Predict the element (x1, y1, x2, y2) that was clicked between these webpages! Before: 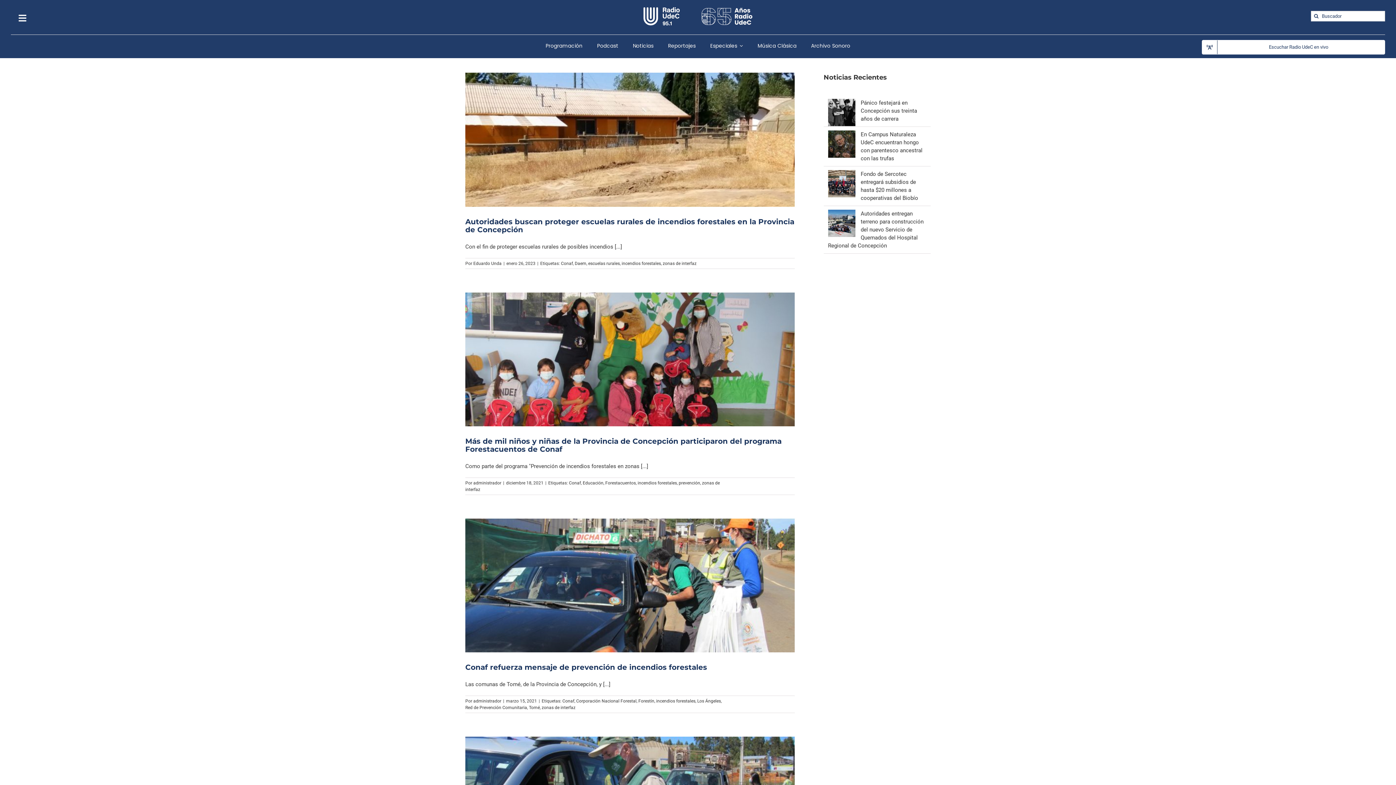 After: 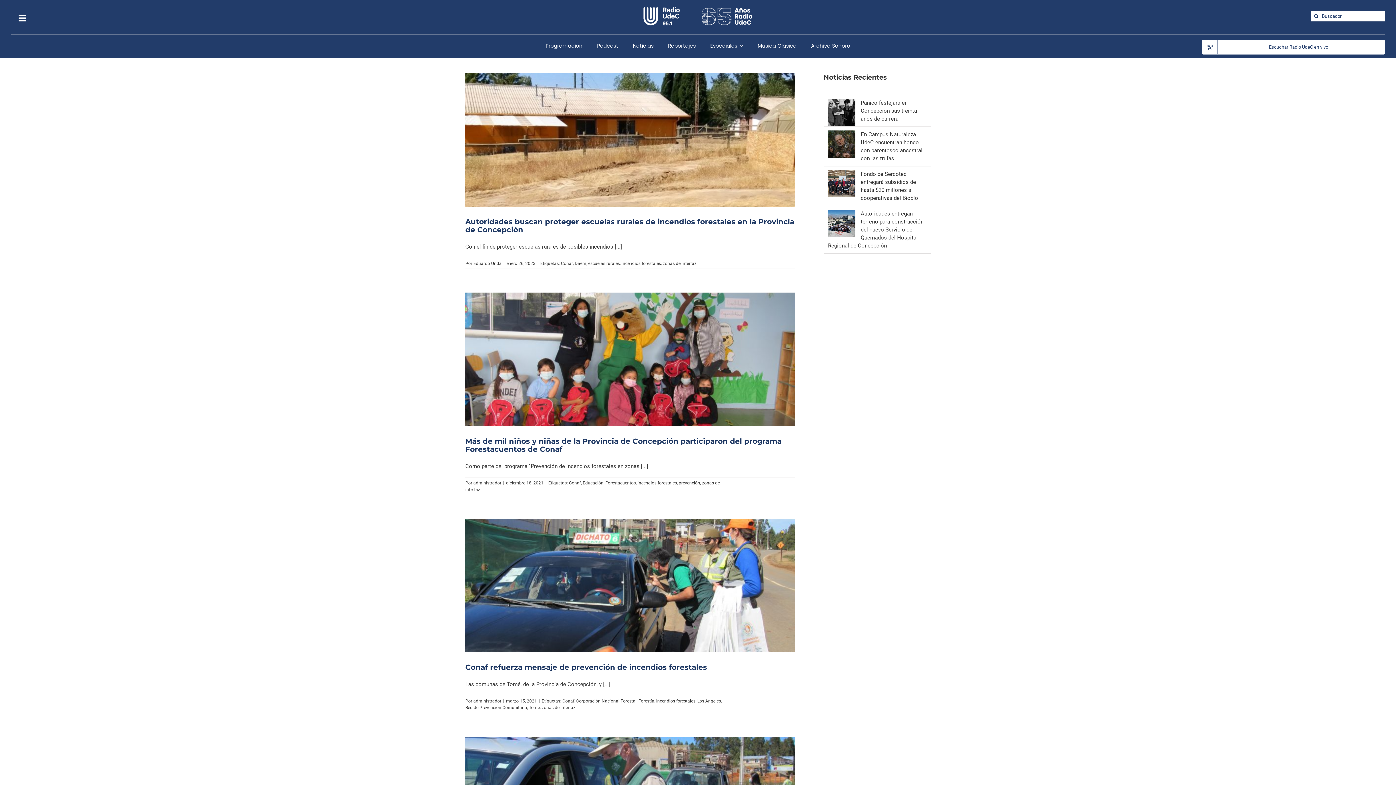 Action: bbox: (662, 260, 696, 266) label: zonas de interfaz